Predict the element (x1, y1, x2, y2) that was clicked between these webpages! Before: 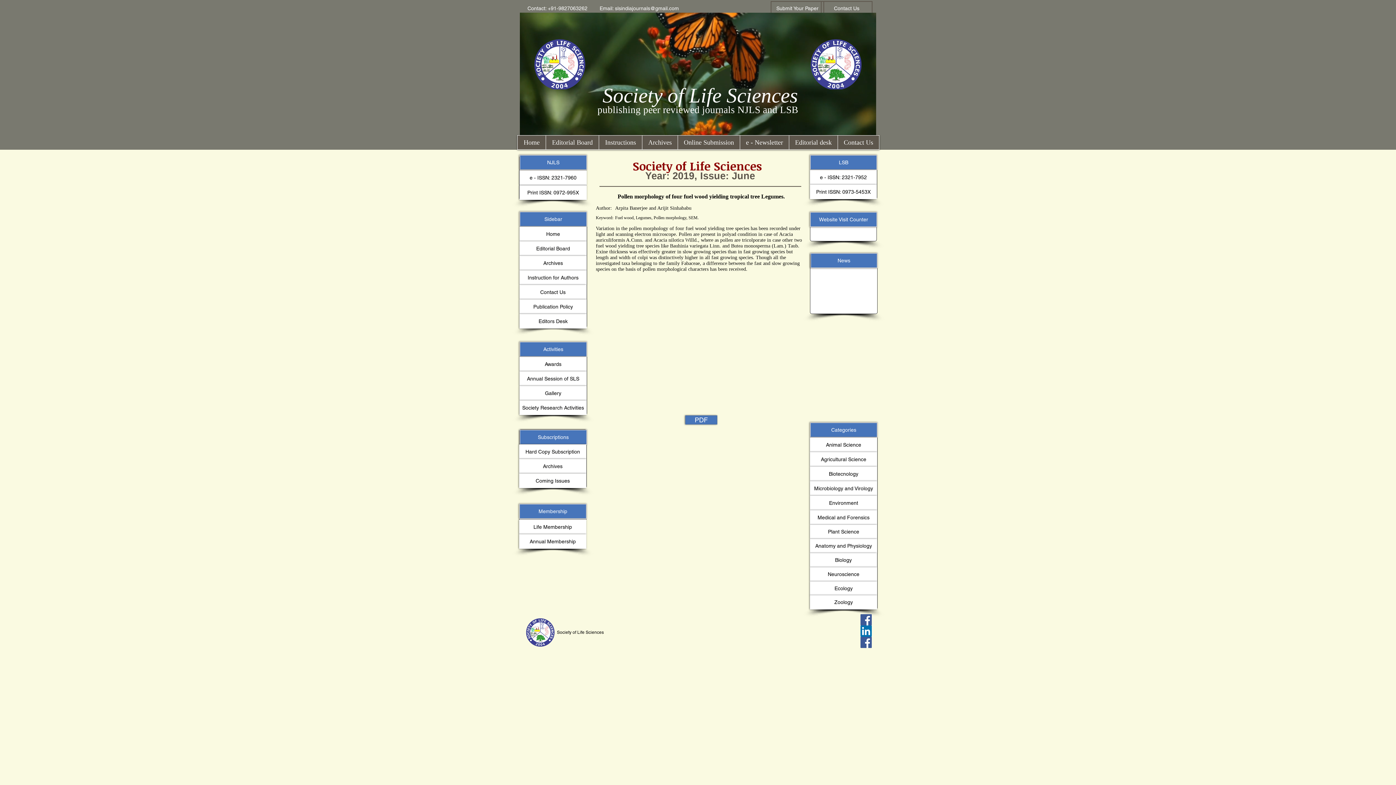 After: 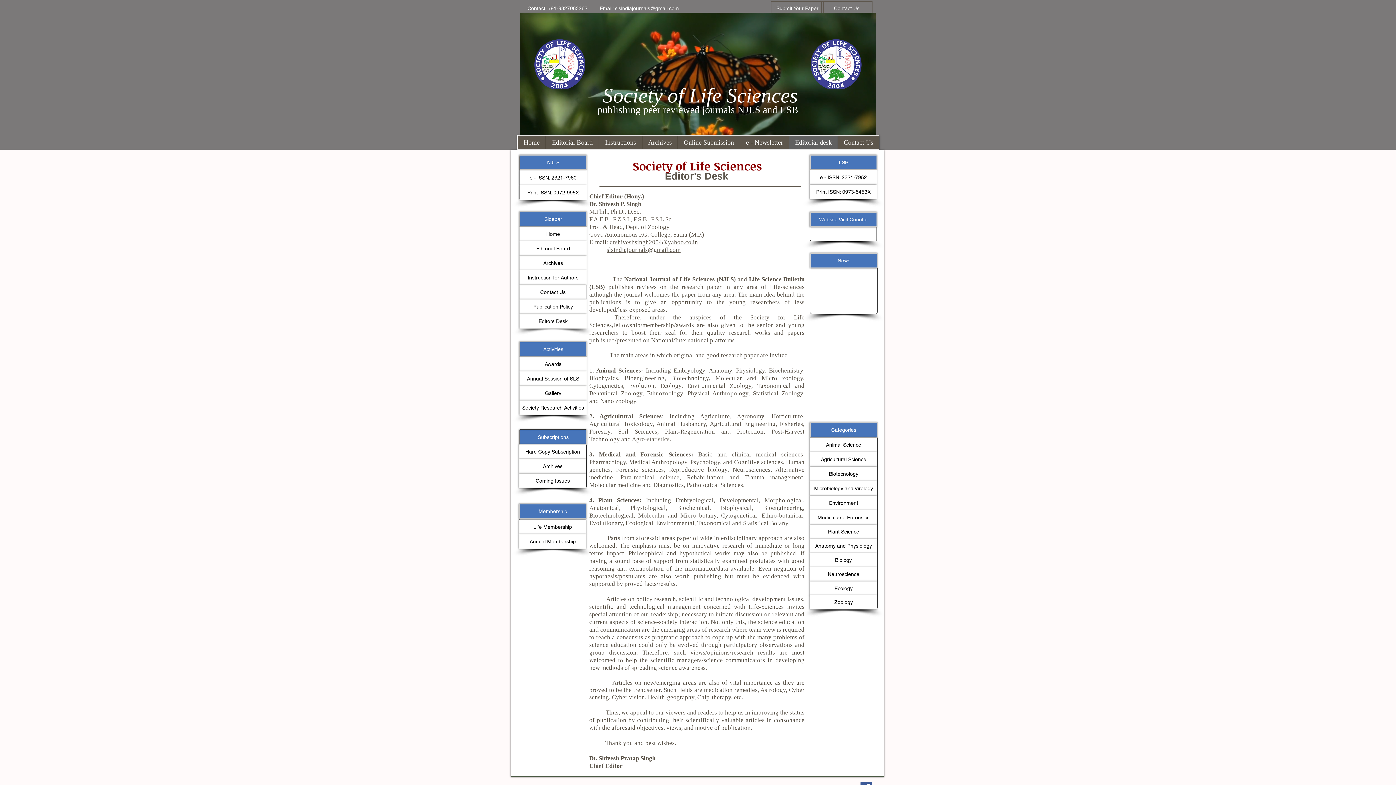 Action: bbox: (789, 135, 837, 149) label: Editorial desk